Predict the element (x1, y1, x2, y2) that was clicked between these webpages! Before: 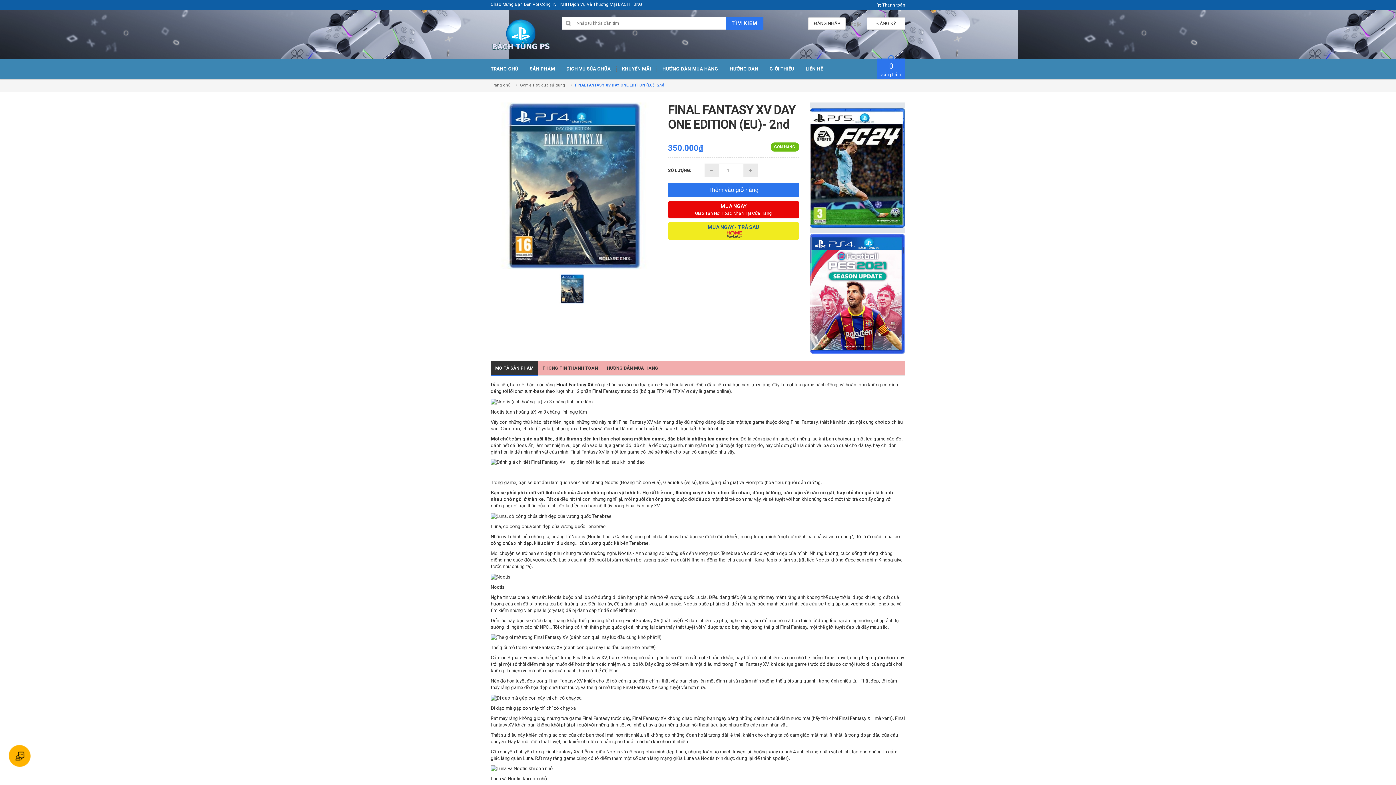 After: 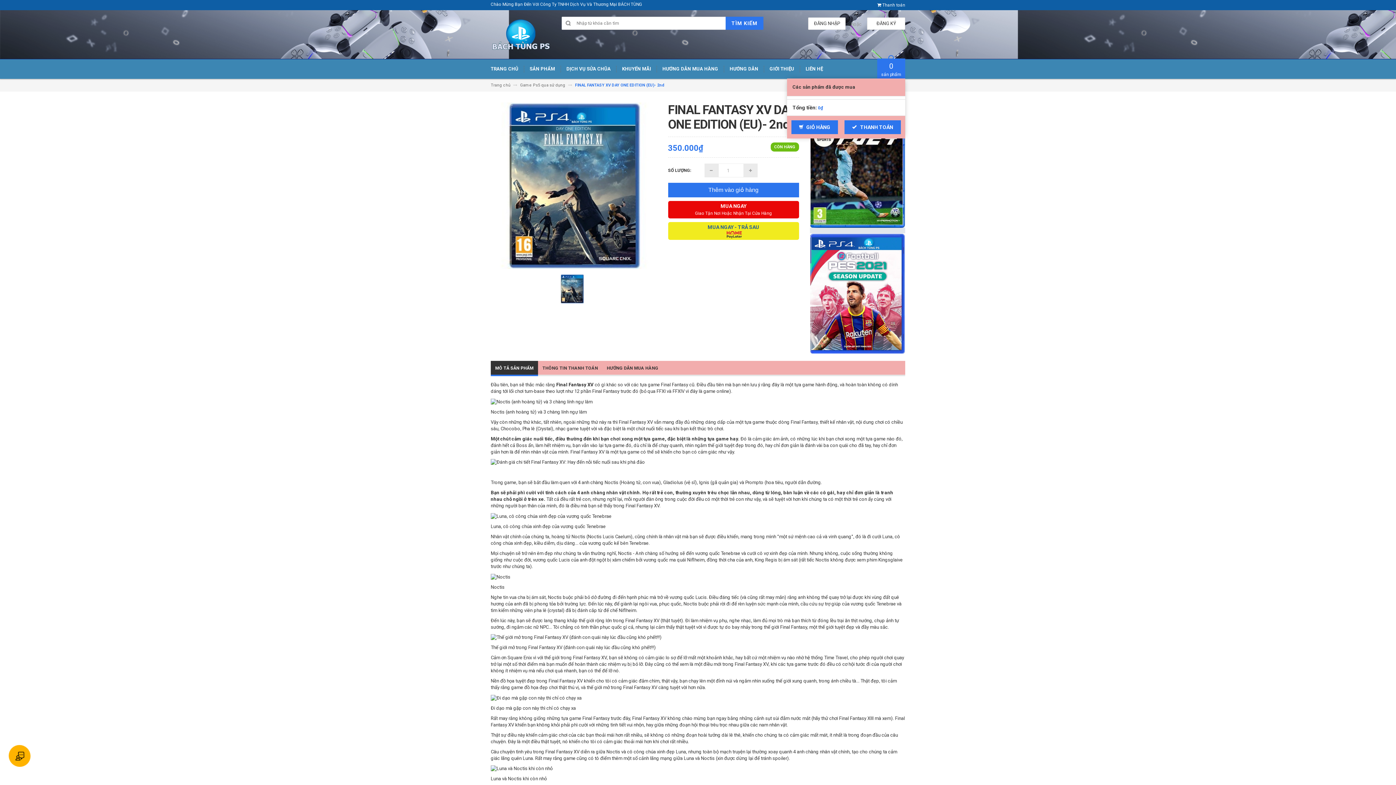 Action: bbox: (877, 58, 905, 78) label: 0
sản phẩm